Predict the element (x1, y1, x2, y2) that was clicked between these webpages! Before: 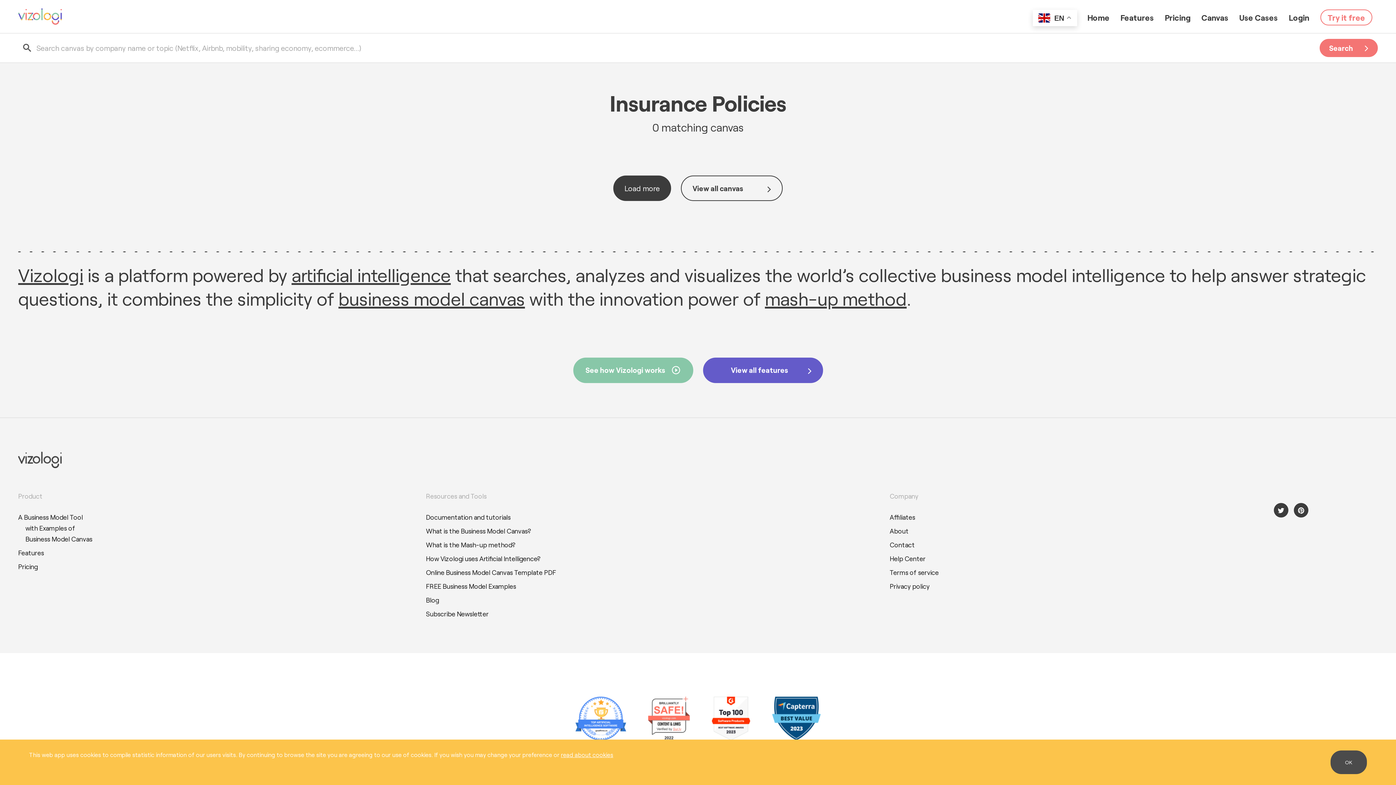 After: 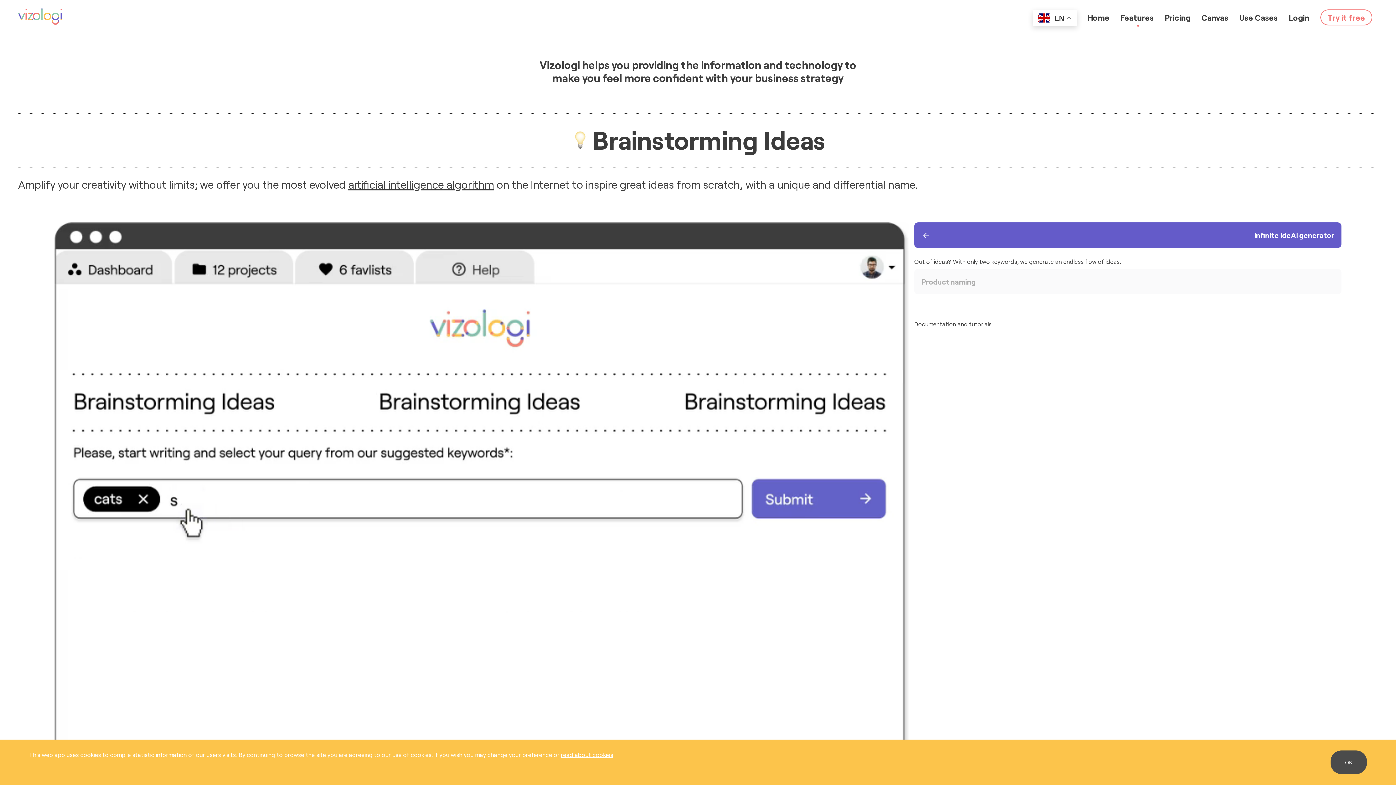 Action: label: Features bbox: (1120, 12, 1154, 22)